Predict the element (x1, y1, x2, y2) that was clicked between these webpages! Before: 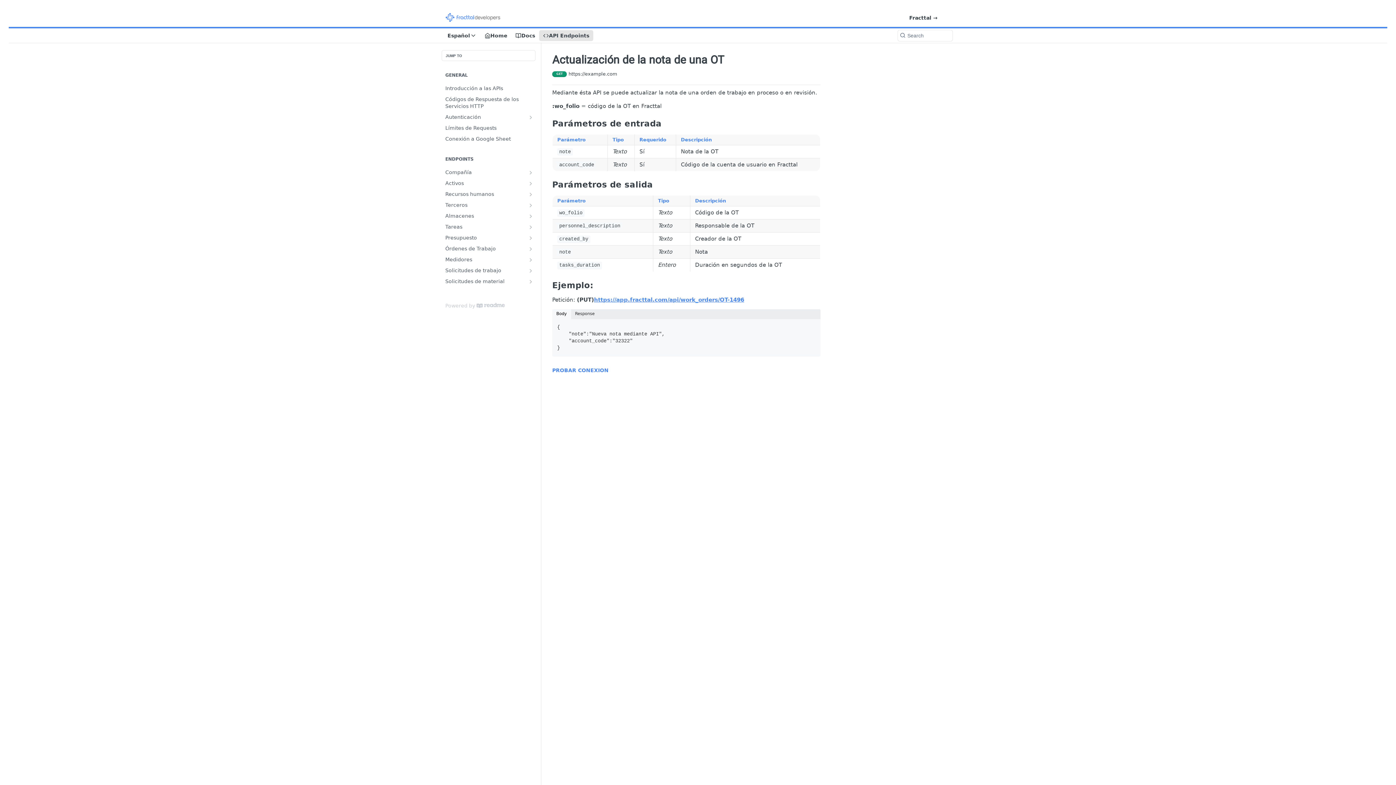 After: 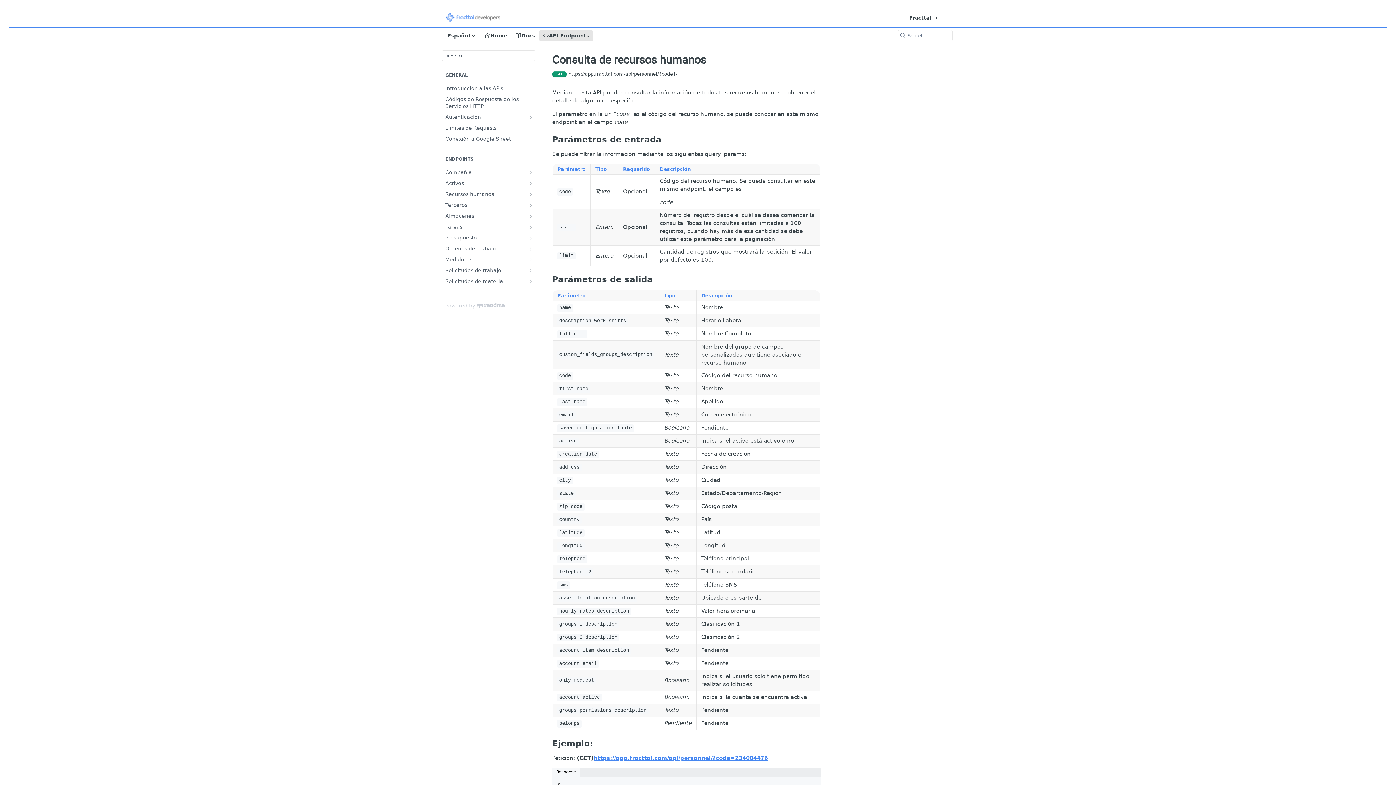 Action: label: Recursos humanos bbox: (441, 189, 535, 199)